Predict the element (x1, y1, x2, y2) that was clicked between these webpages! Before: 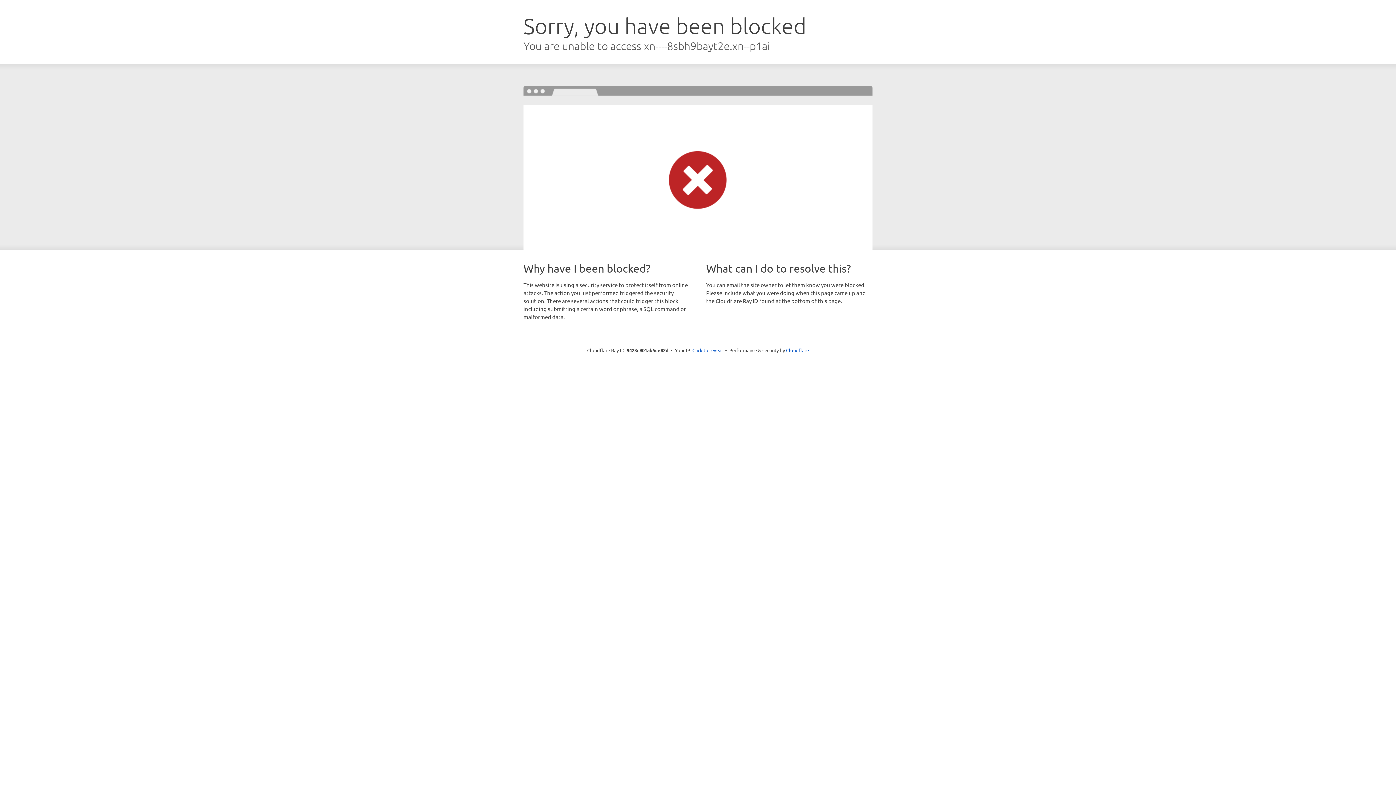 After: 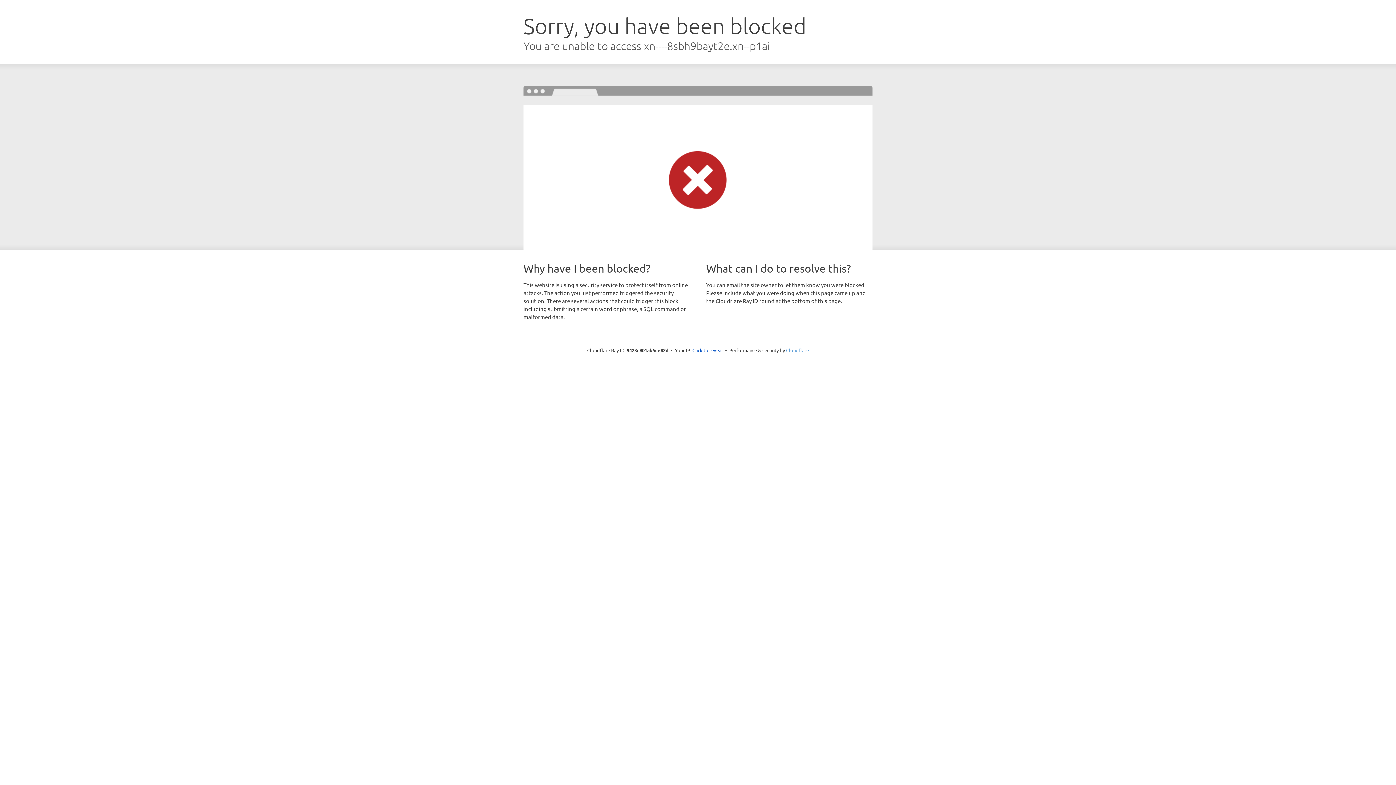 Action: label: Cloudflare bbox: (786, 347, 809, 353)